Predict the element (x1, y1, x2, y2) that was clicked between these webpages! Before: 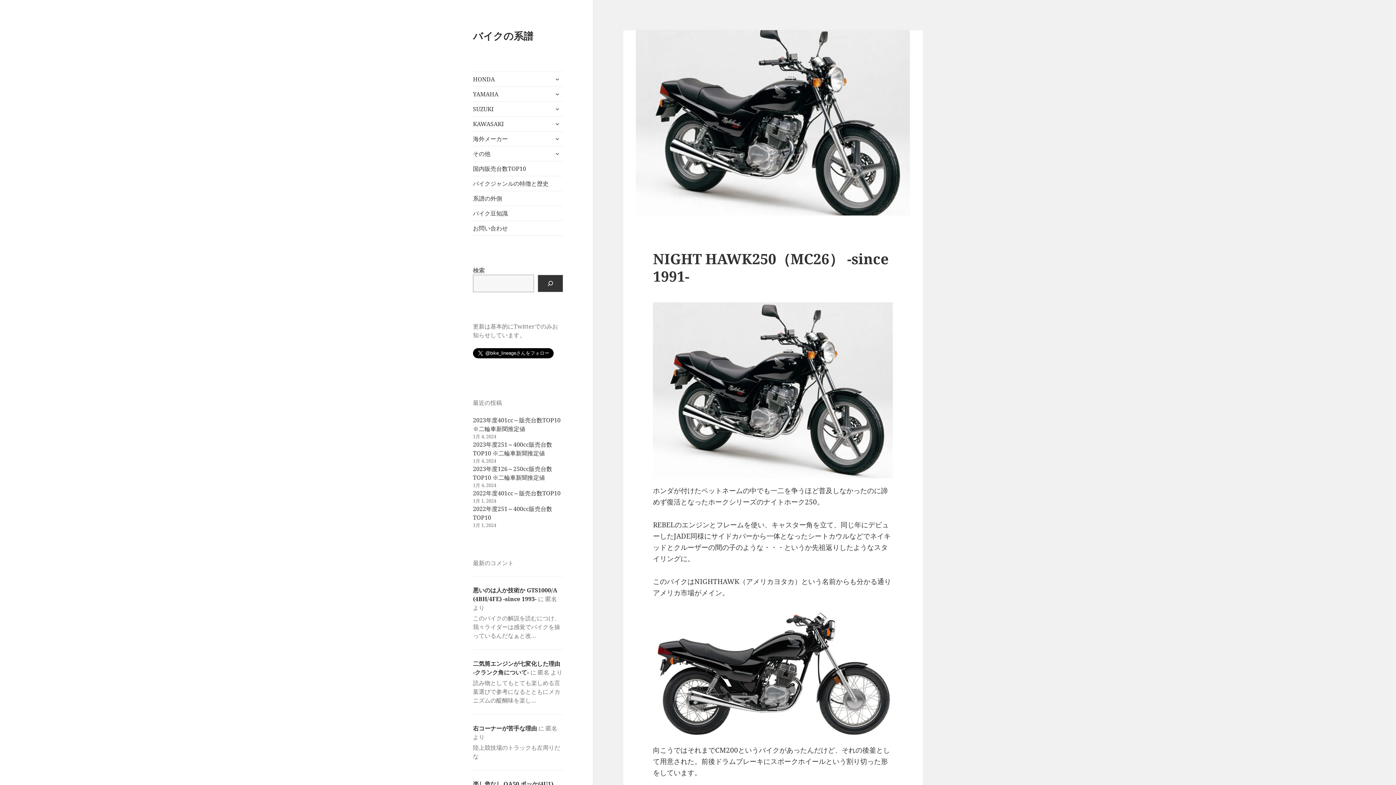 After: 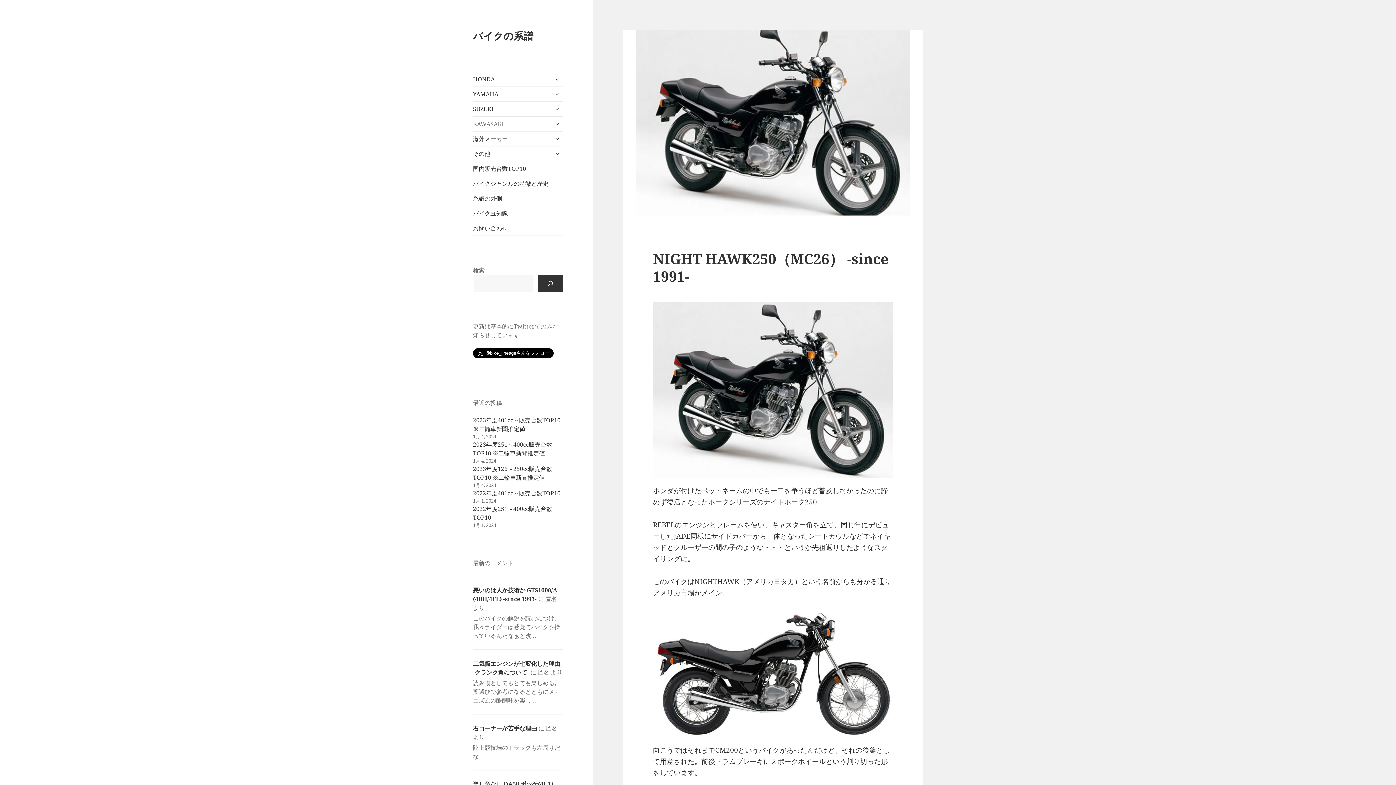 Action: label: KAWASAKI bbox: (473, 116, 563, 131)